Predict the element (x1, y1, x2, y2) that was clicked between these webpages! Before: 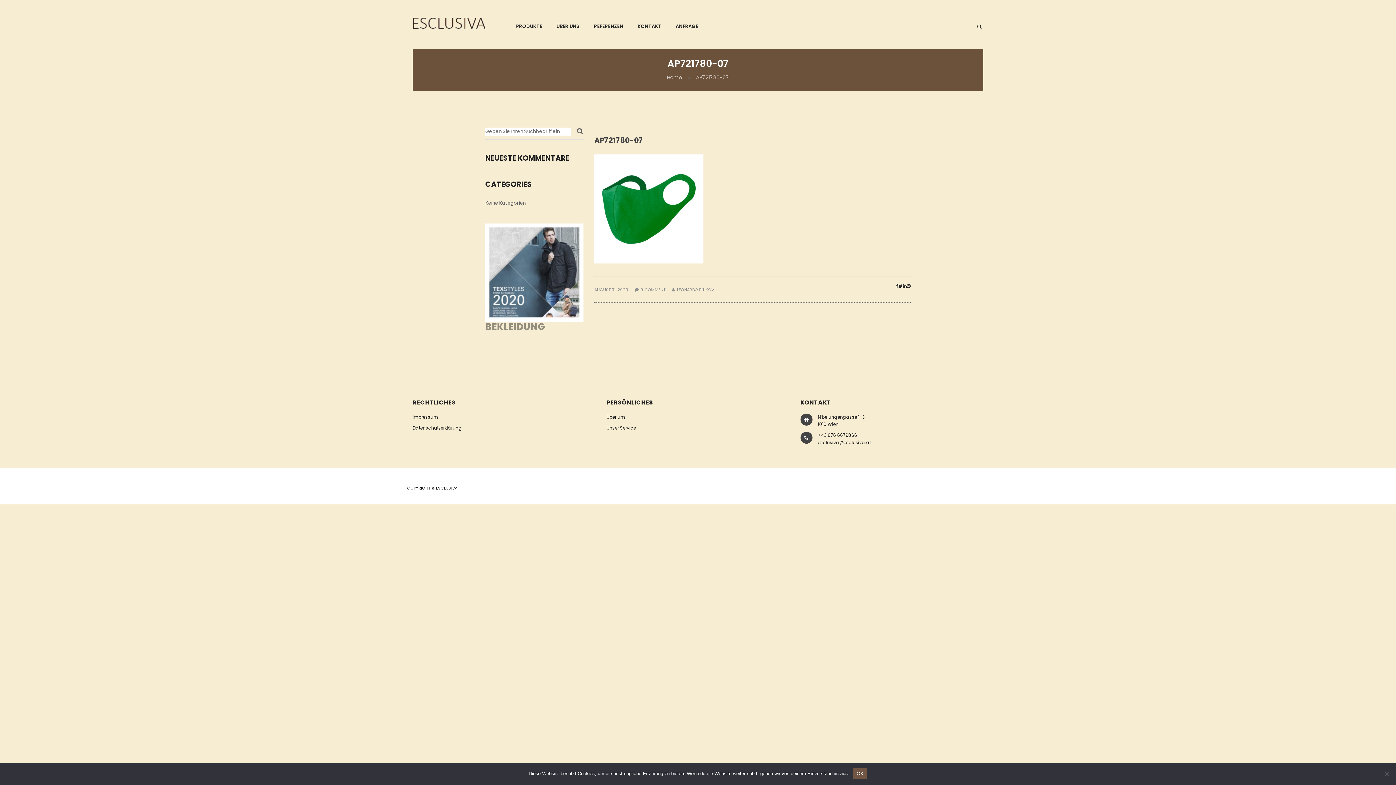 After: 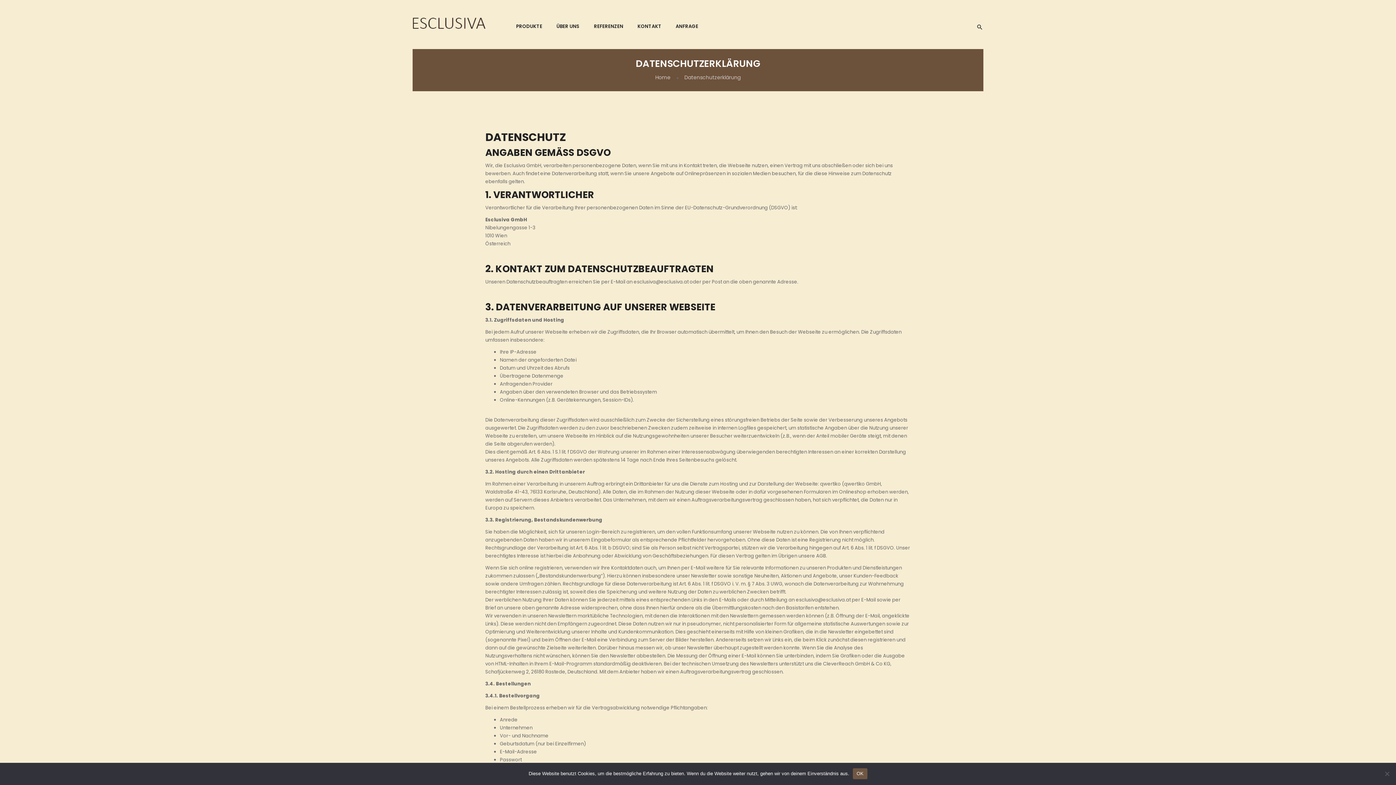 Action: label: Datenschutzerklärung bbox: (412, 425, 461, 431)